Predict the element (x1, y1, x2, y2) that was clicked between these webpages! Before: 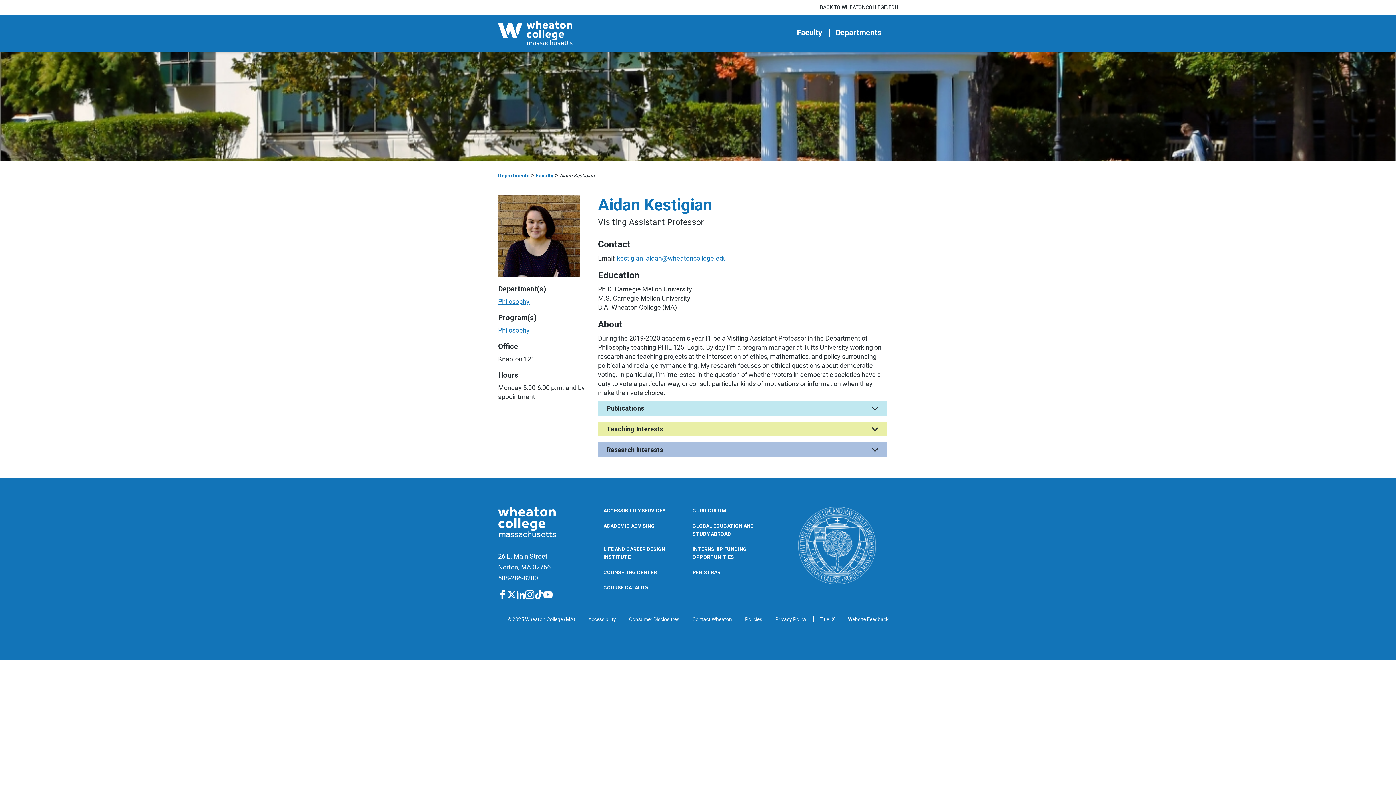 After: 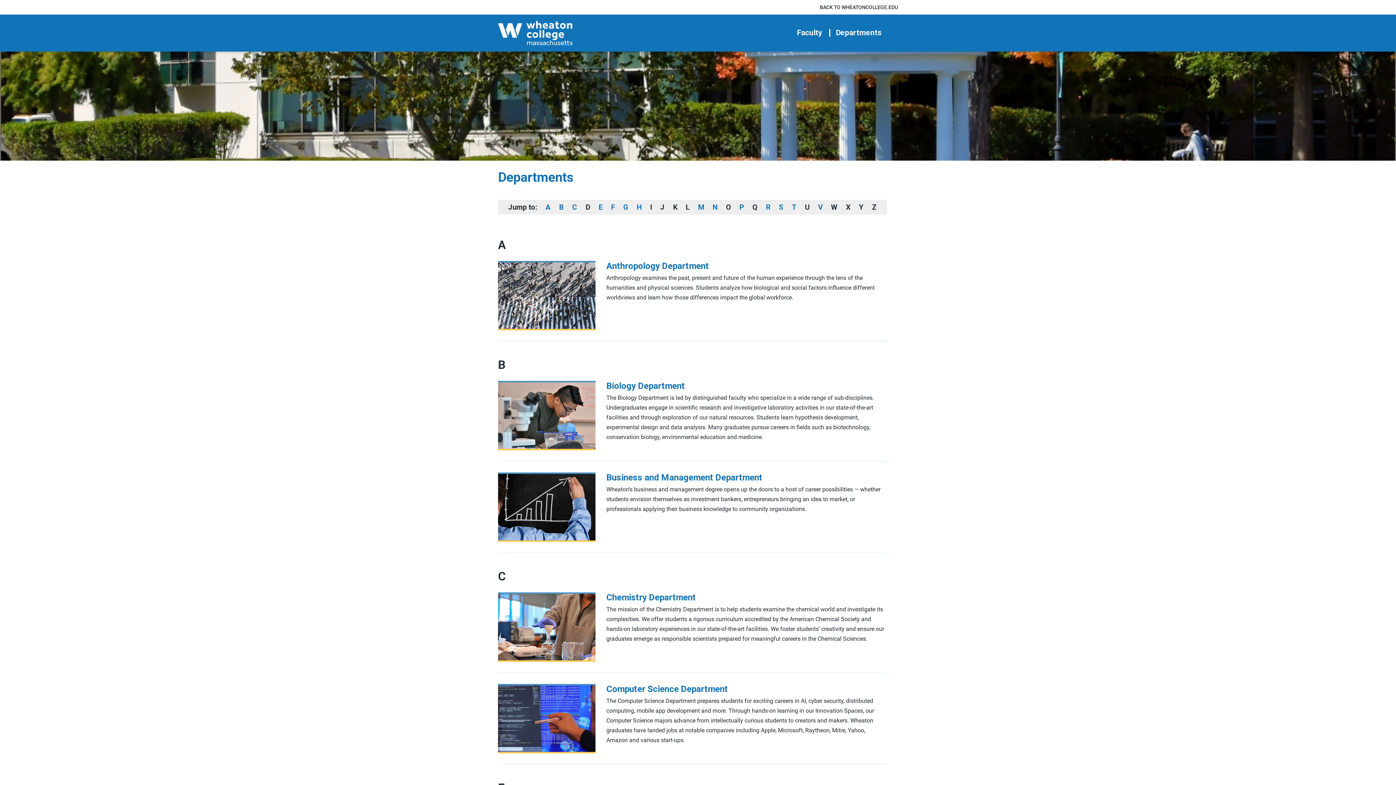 Action: label: Departments bbox: (498, 172, 529, 178)